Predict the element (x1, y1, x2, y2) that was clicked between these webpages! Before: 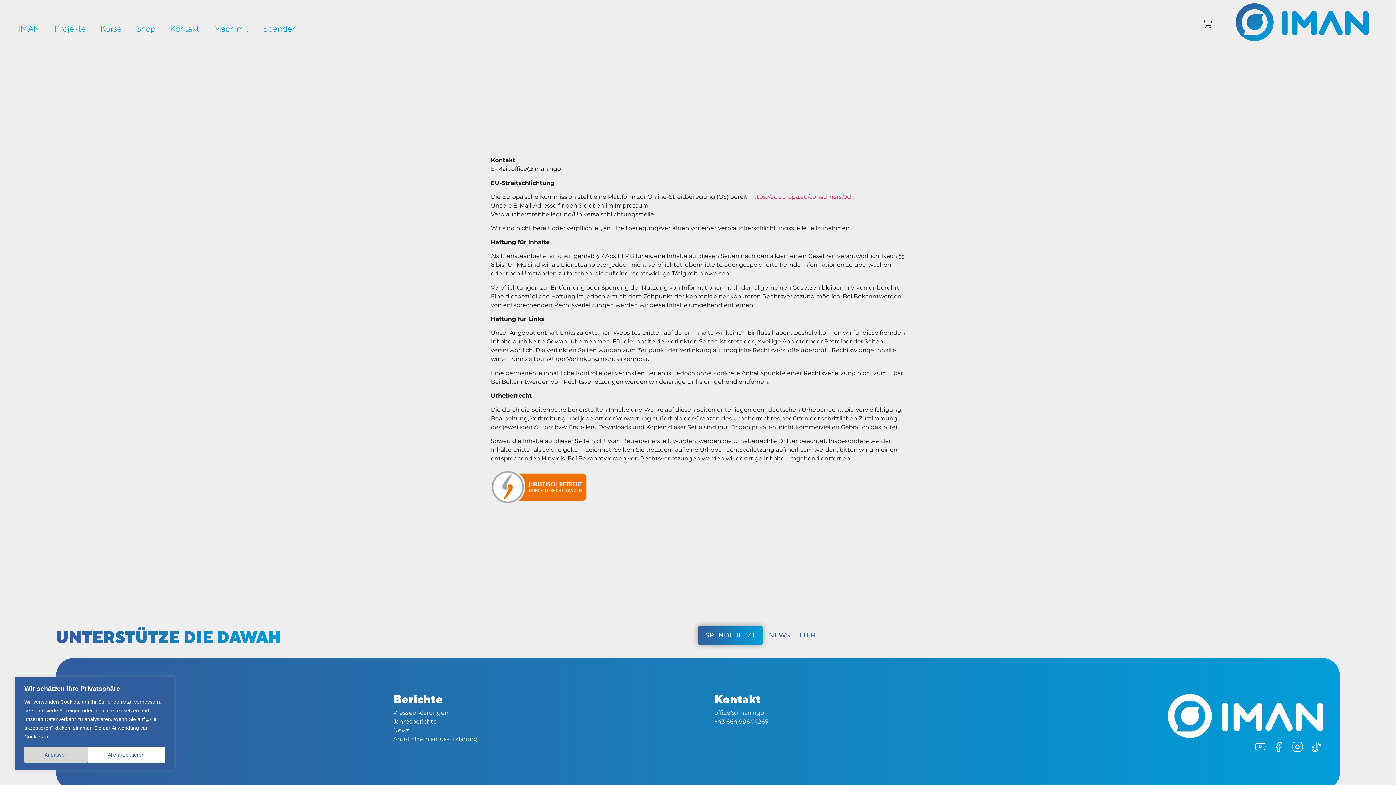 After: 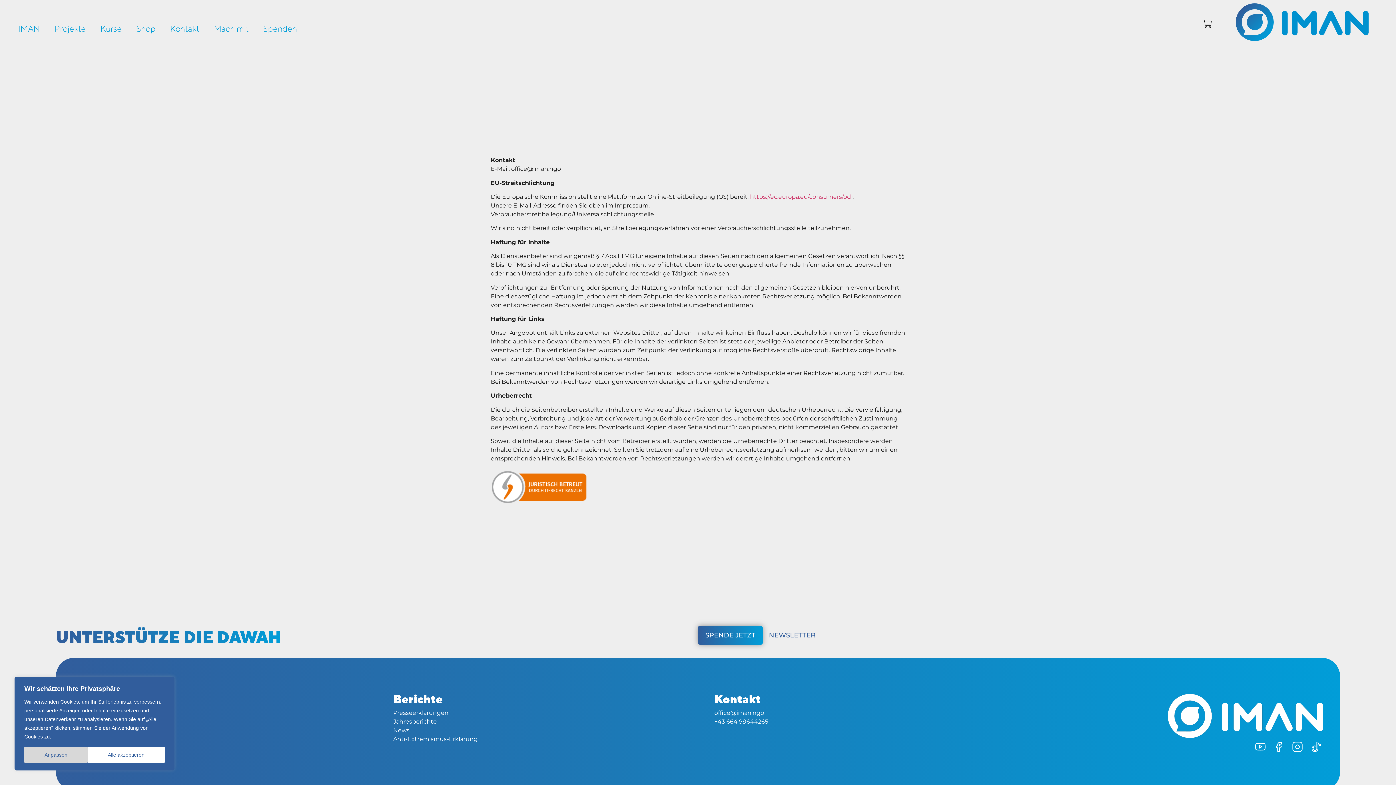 Action: bbox: (714, 718, 768, 725) label: +43 664 99644265
